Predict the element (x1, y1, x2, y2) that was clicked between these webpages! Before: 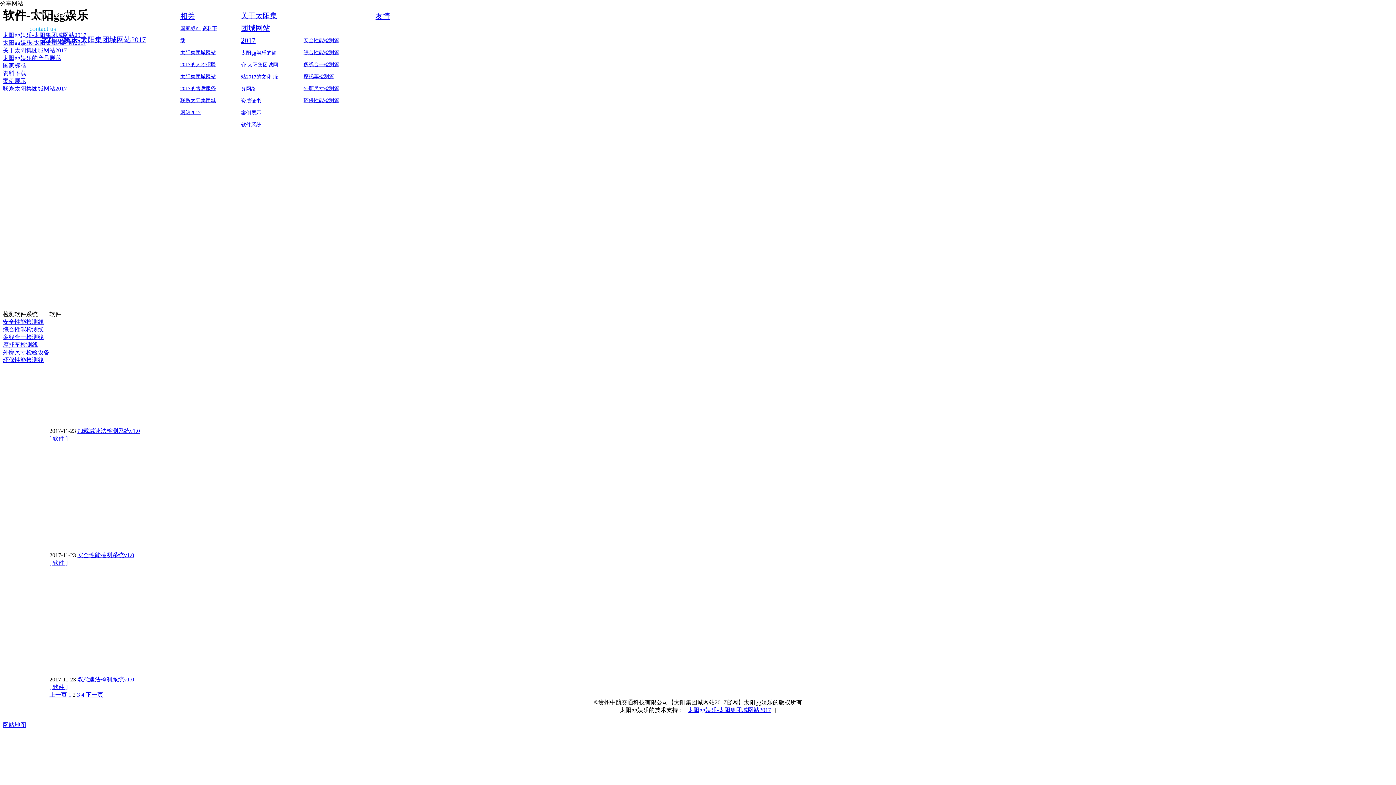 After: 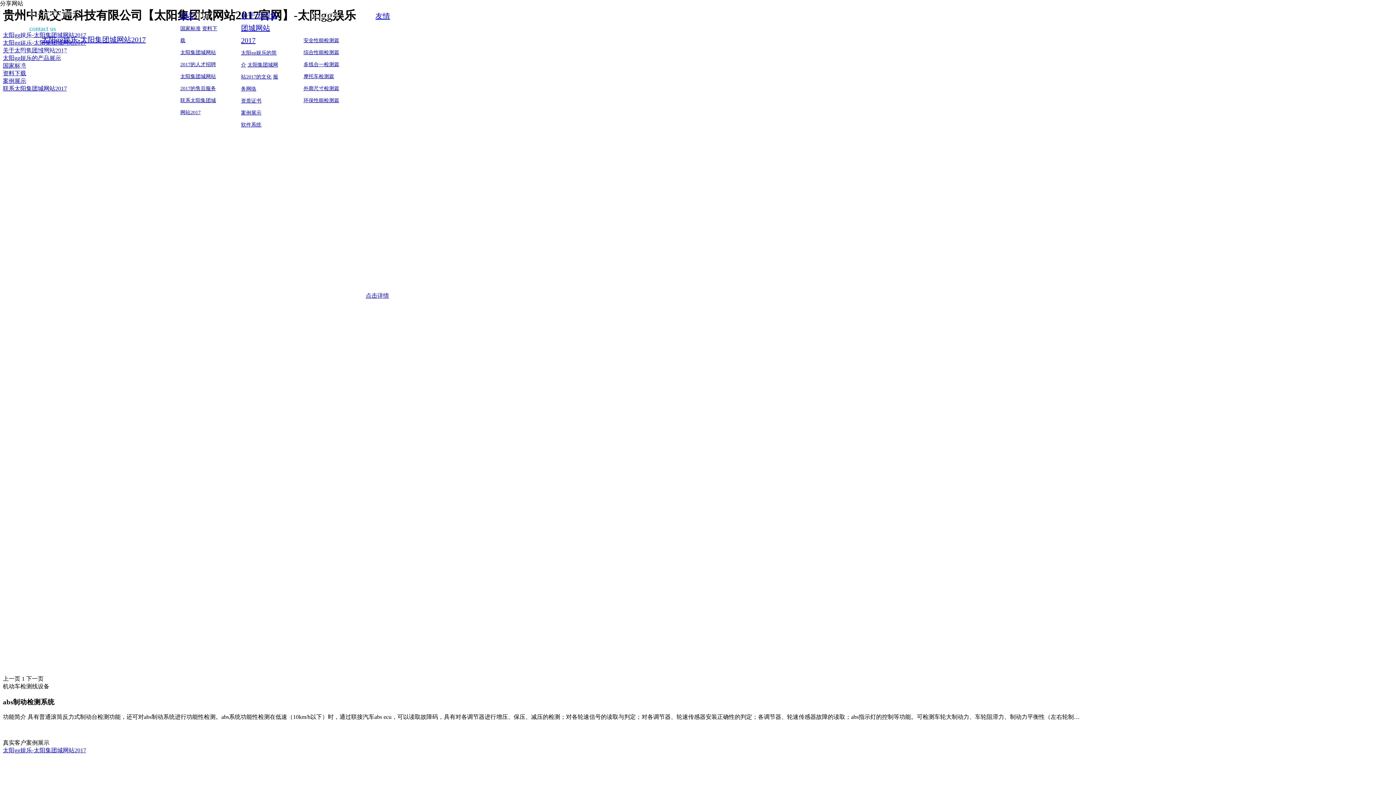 Action: label: 太阳gg娱乐的产品展示 bbox: (2, 54, 1393, 62)